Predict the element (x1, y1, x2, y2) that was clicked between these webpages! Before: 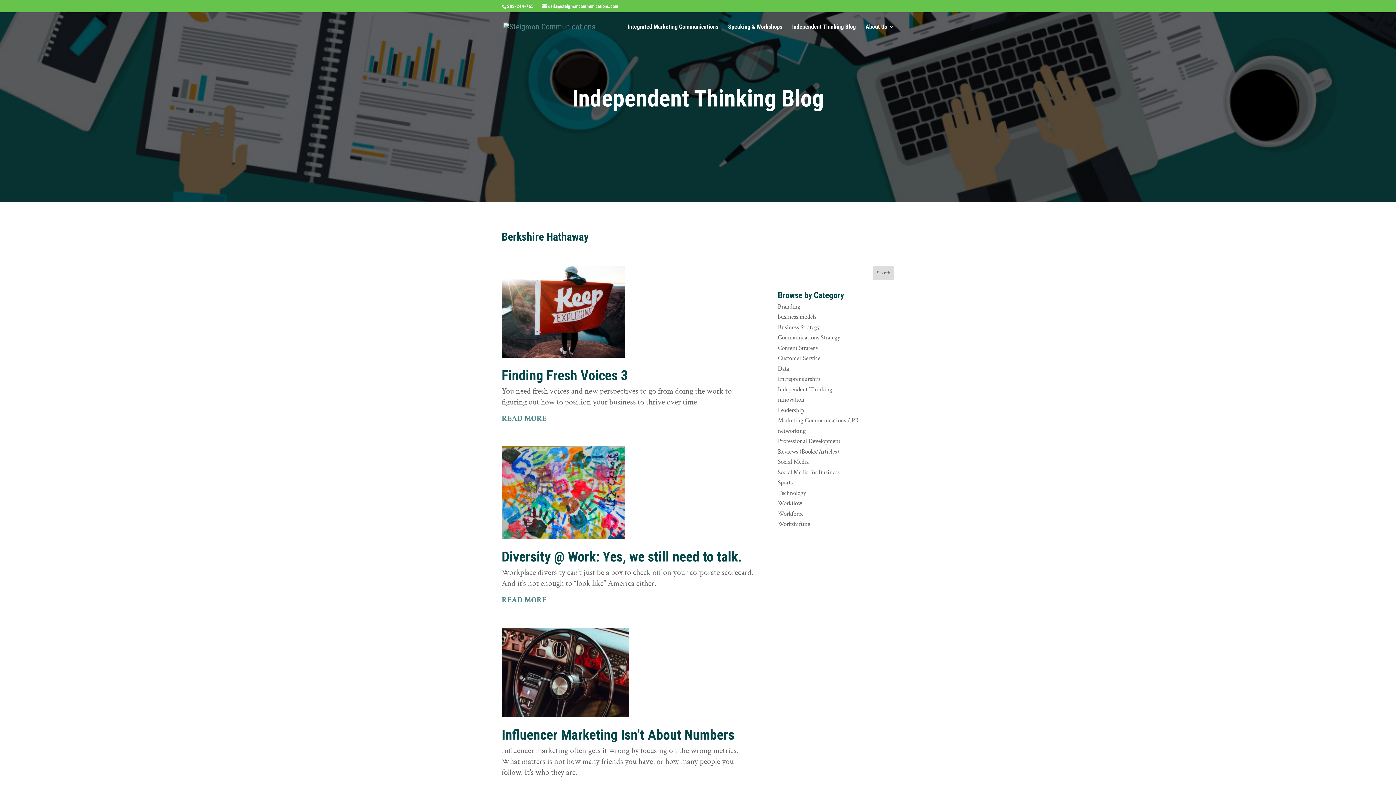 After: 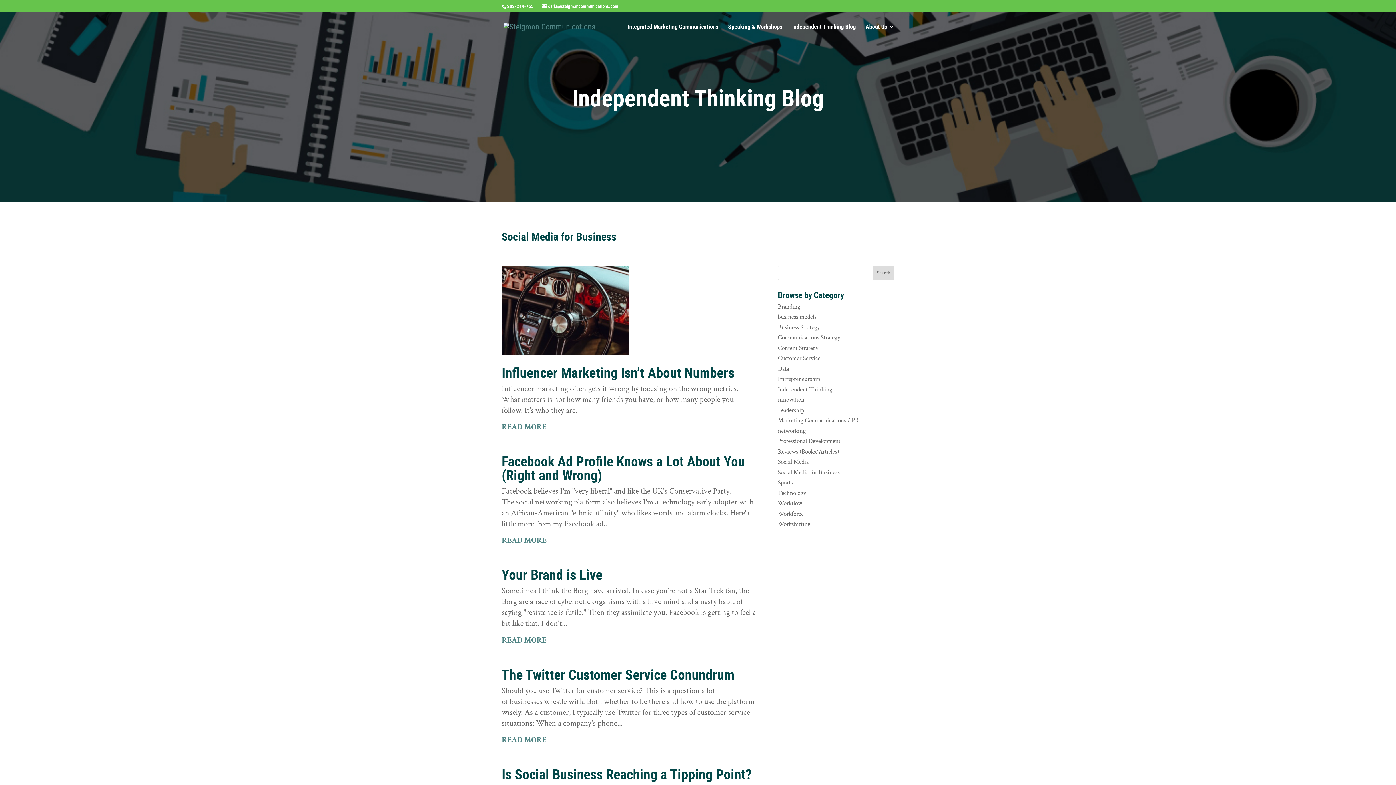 Action: bbox: (778, 468, 839, 476) label: Social Media for Business